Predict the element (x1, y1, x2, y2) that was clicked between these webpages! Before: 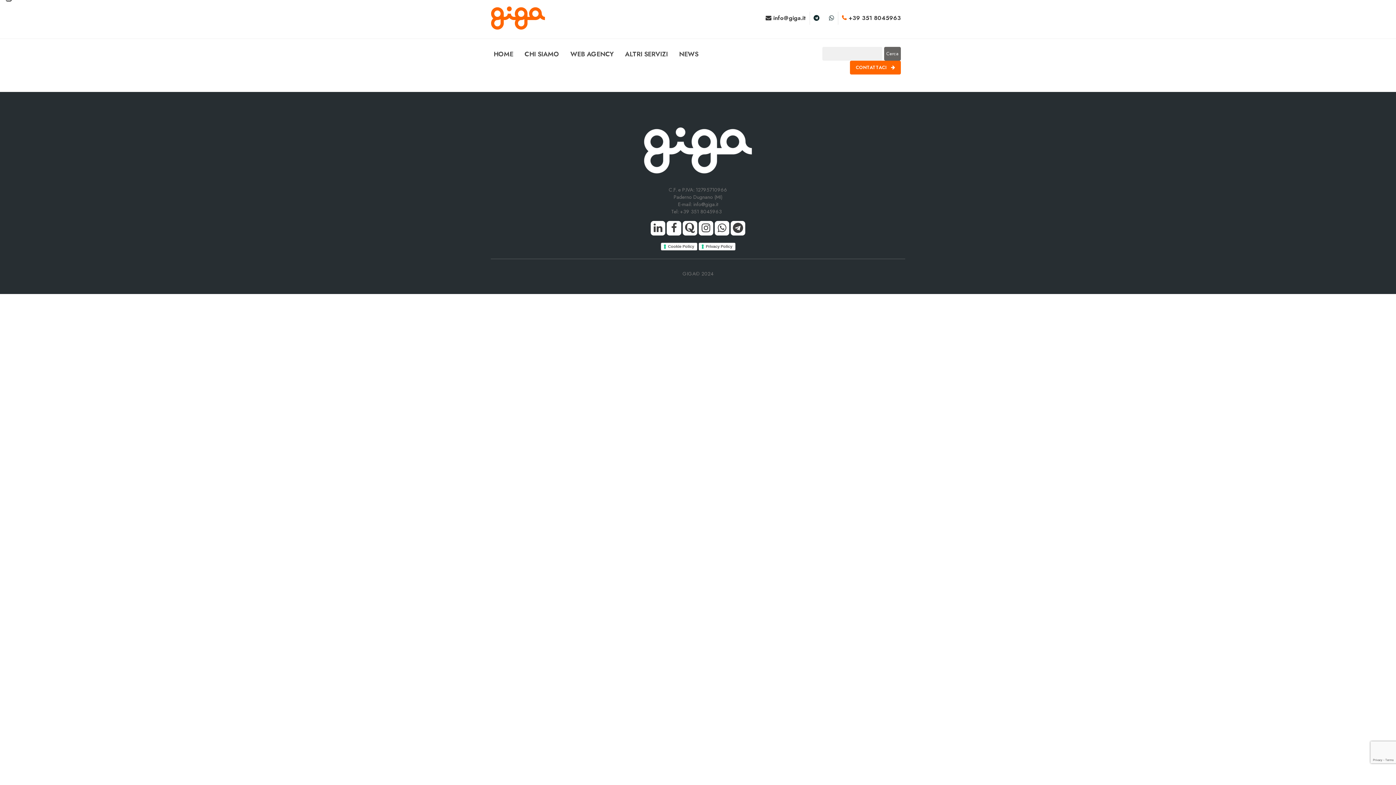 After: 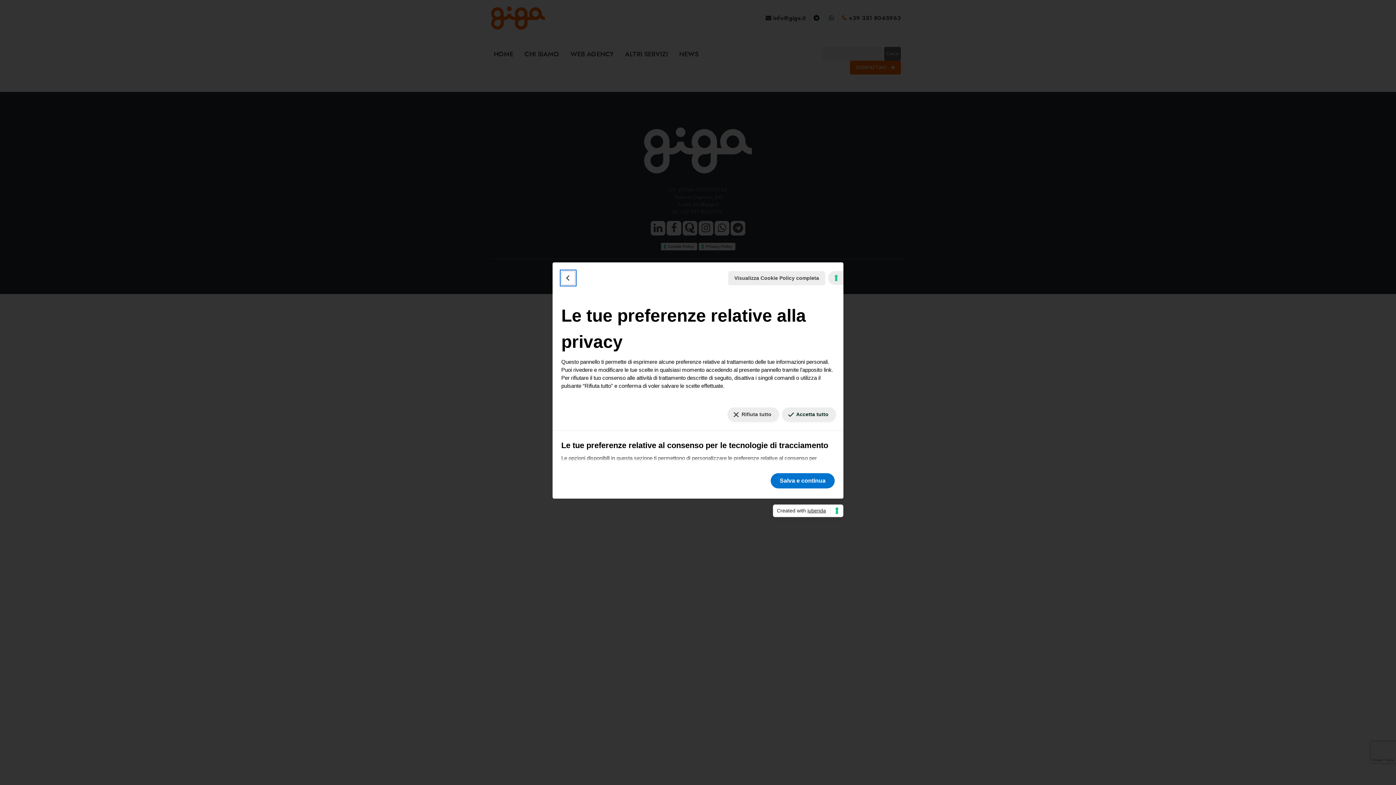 Action: label: Le tue preferenze relative al consenso per le tecnologie di tracciamento bbox: (5, 0, 11, 1)